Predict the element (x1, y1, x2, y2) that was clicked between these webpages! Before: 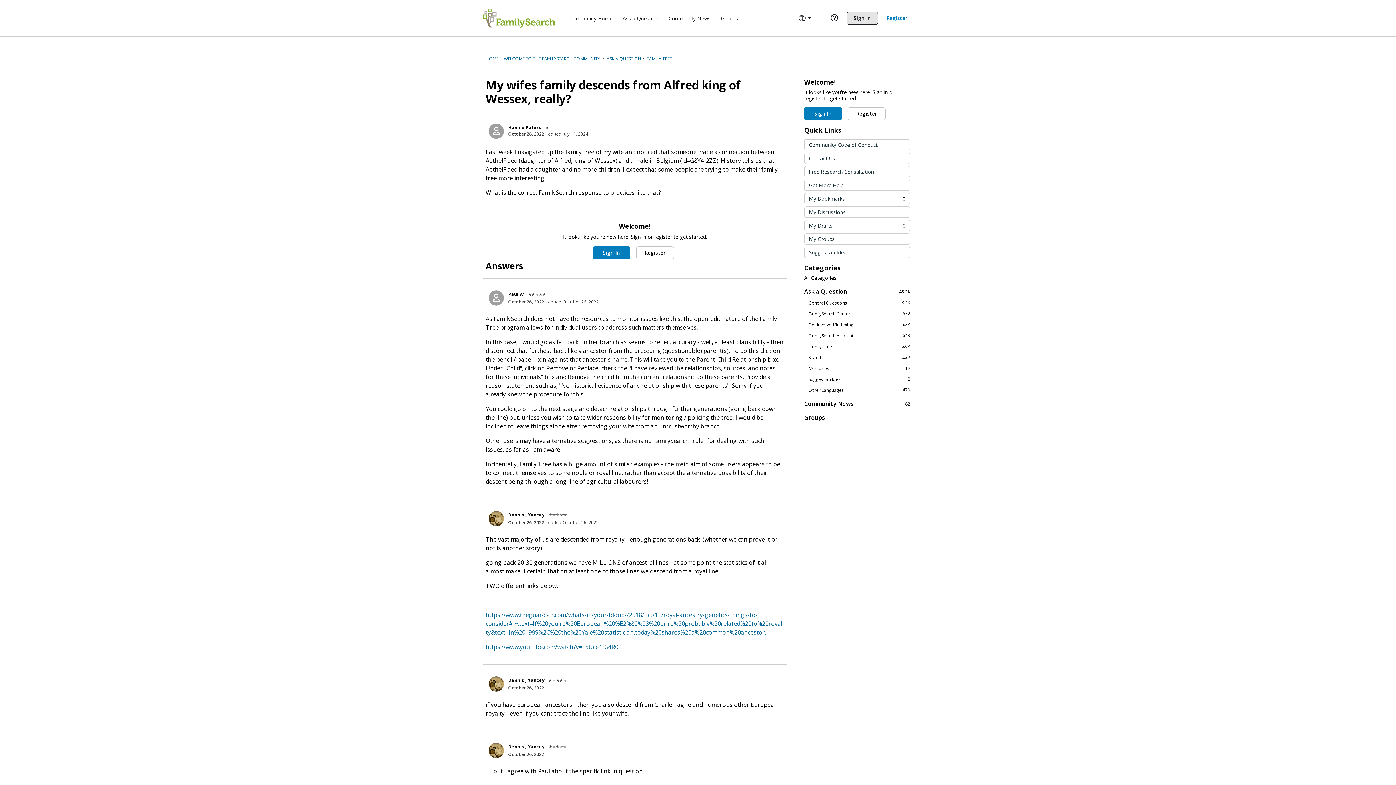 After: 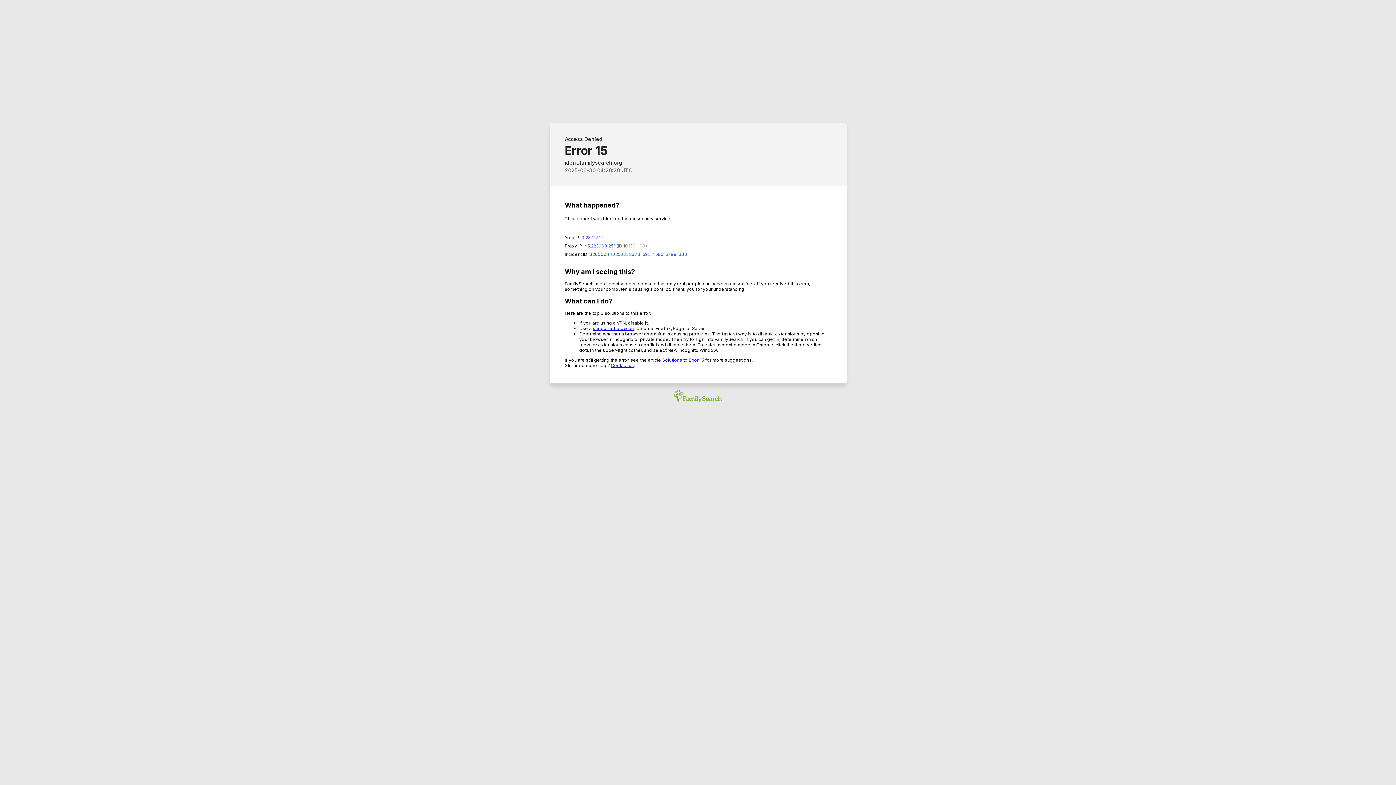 Action: label: User: "Paul W" bbox: (488, 290, 504, 305)